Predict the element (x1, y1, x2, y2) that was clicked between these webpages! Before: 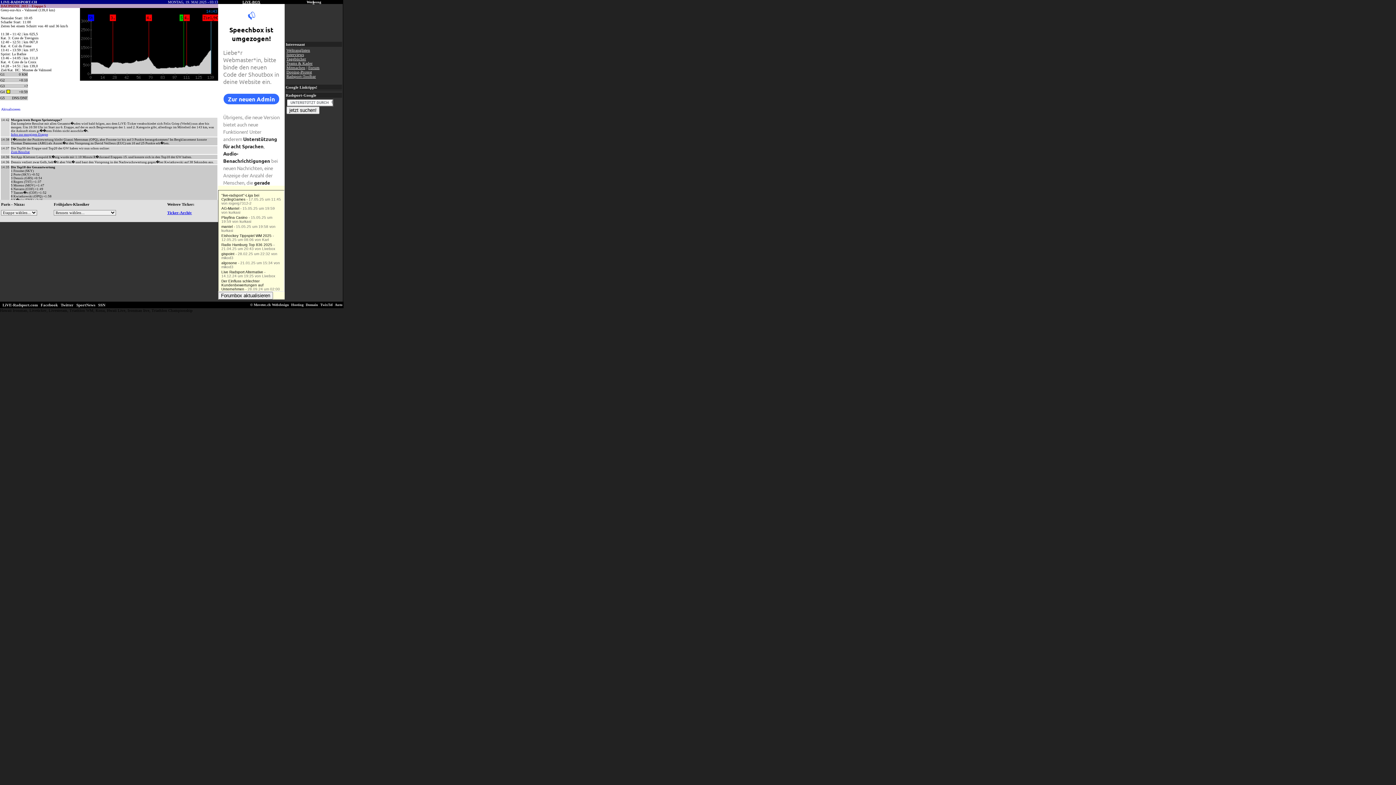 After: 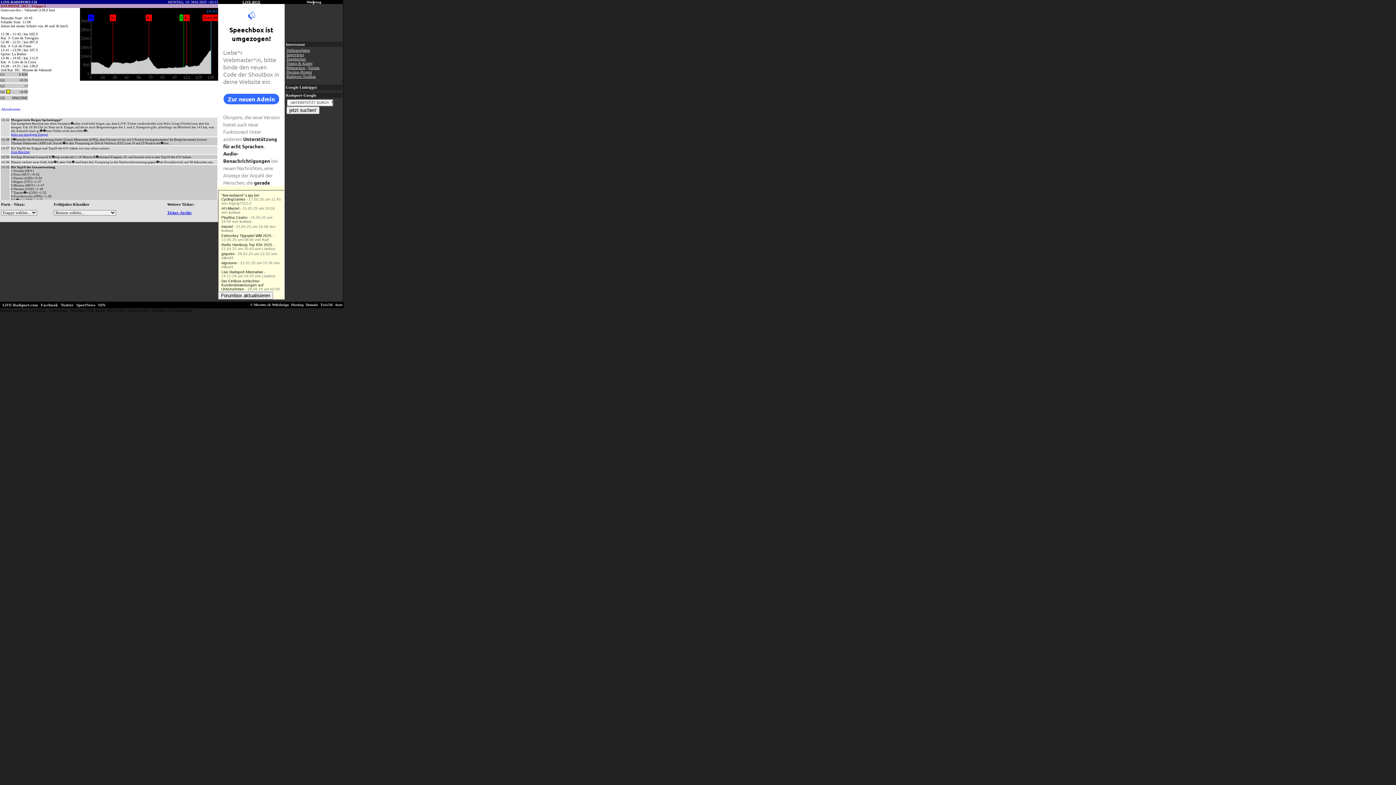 Action: label: SportNews bbox: (76, 302, 95, 307)